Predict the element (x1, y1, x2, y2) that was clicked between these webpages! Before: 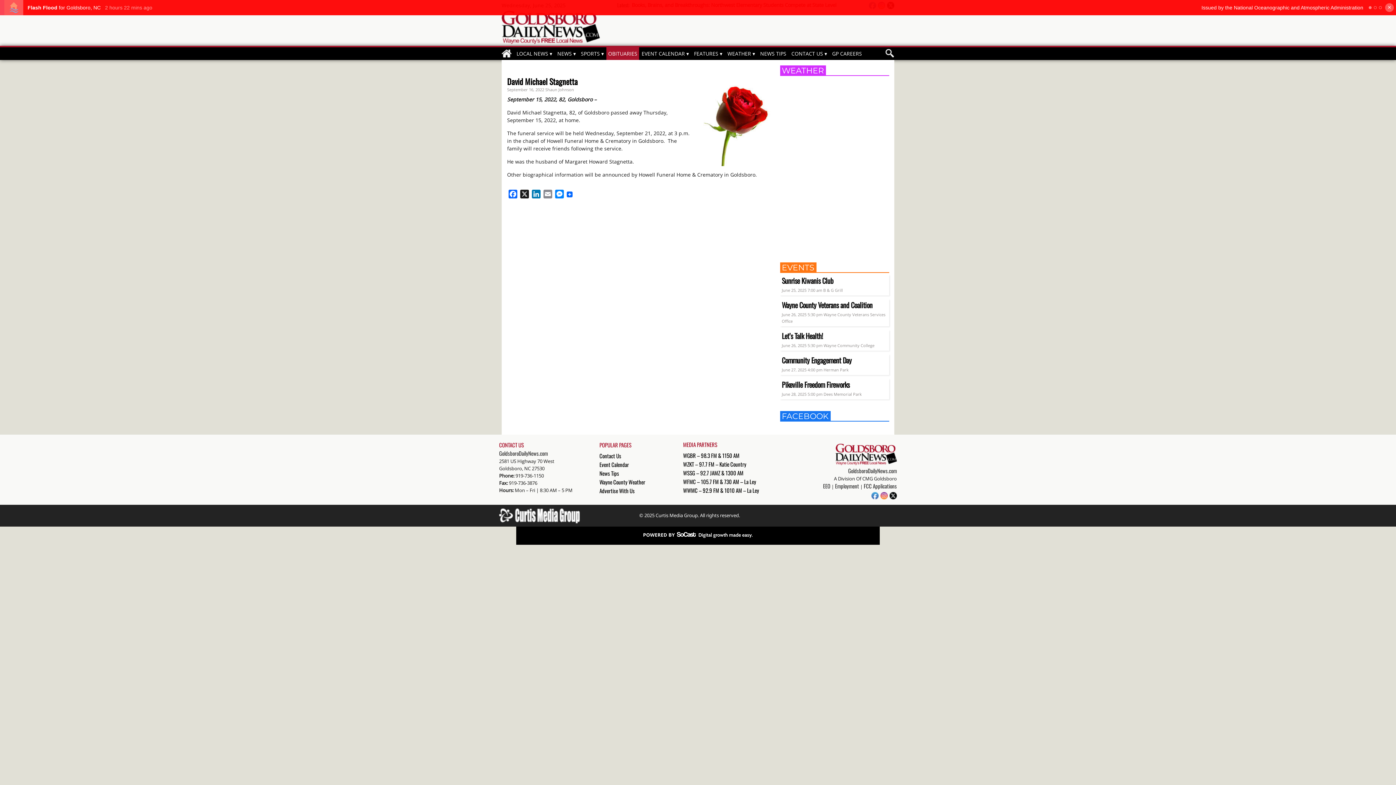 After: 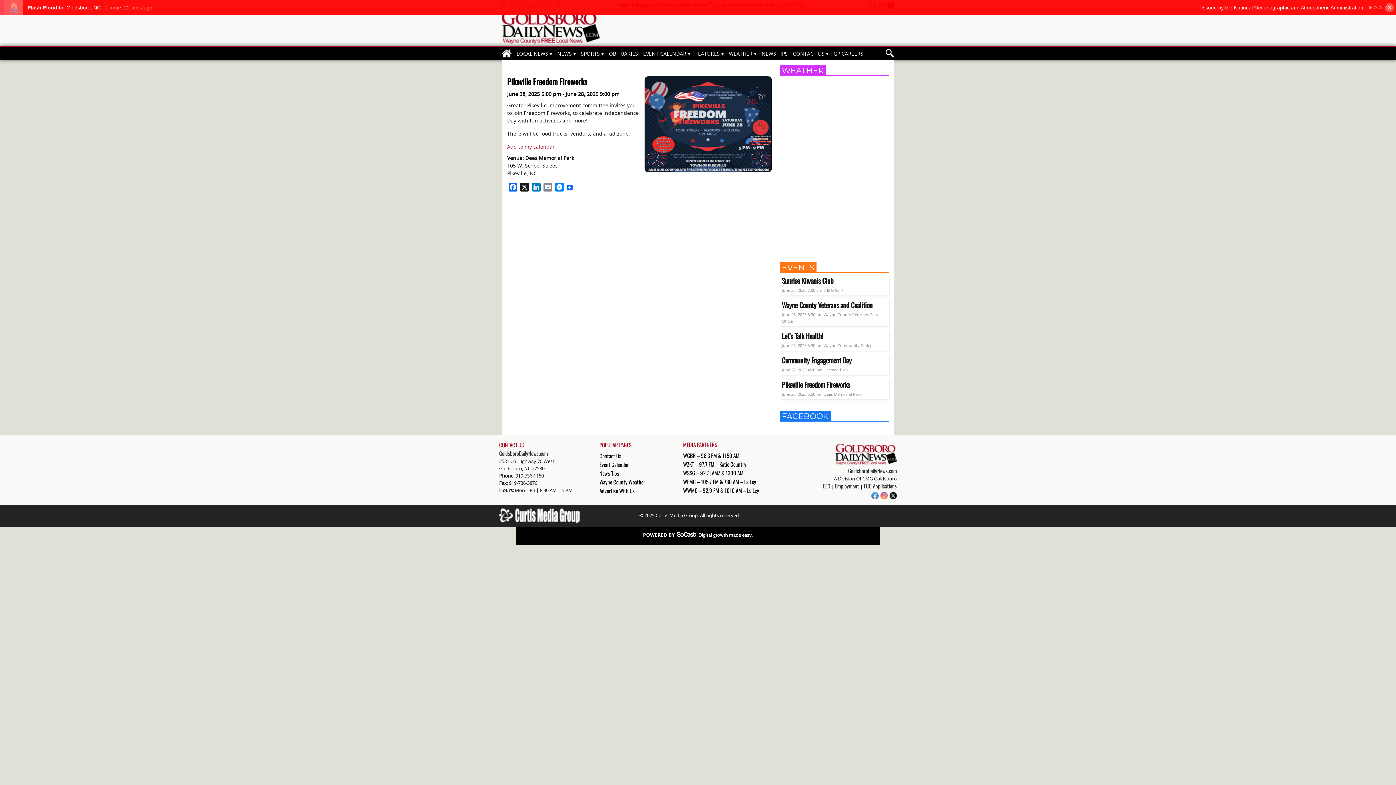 Action: bbox: (782, 379, 849, 390) label: Pikeville Freedom Fireworks